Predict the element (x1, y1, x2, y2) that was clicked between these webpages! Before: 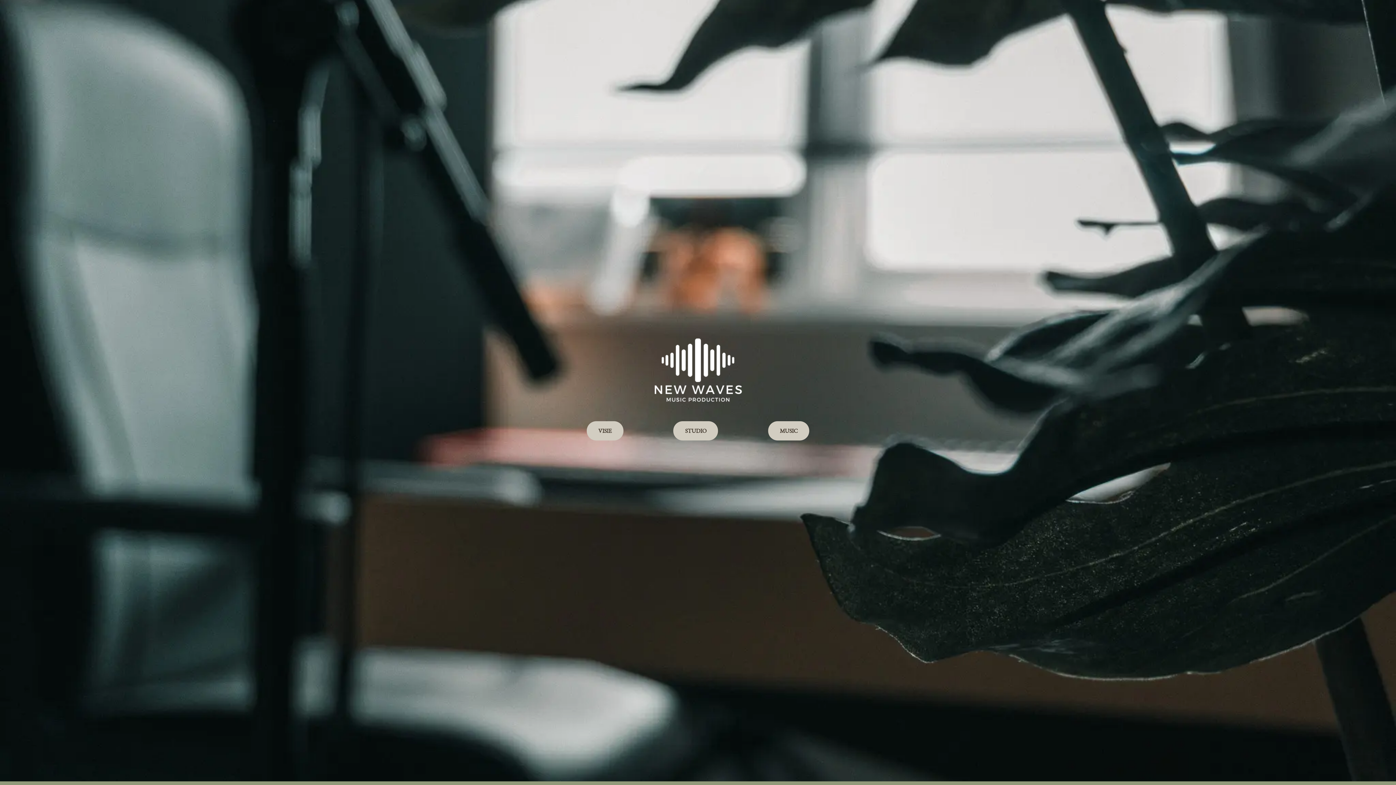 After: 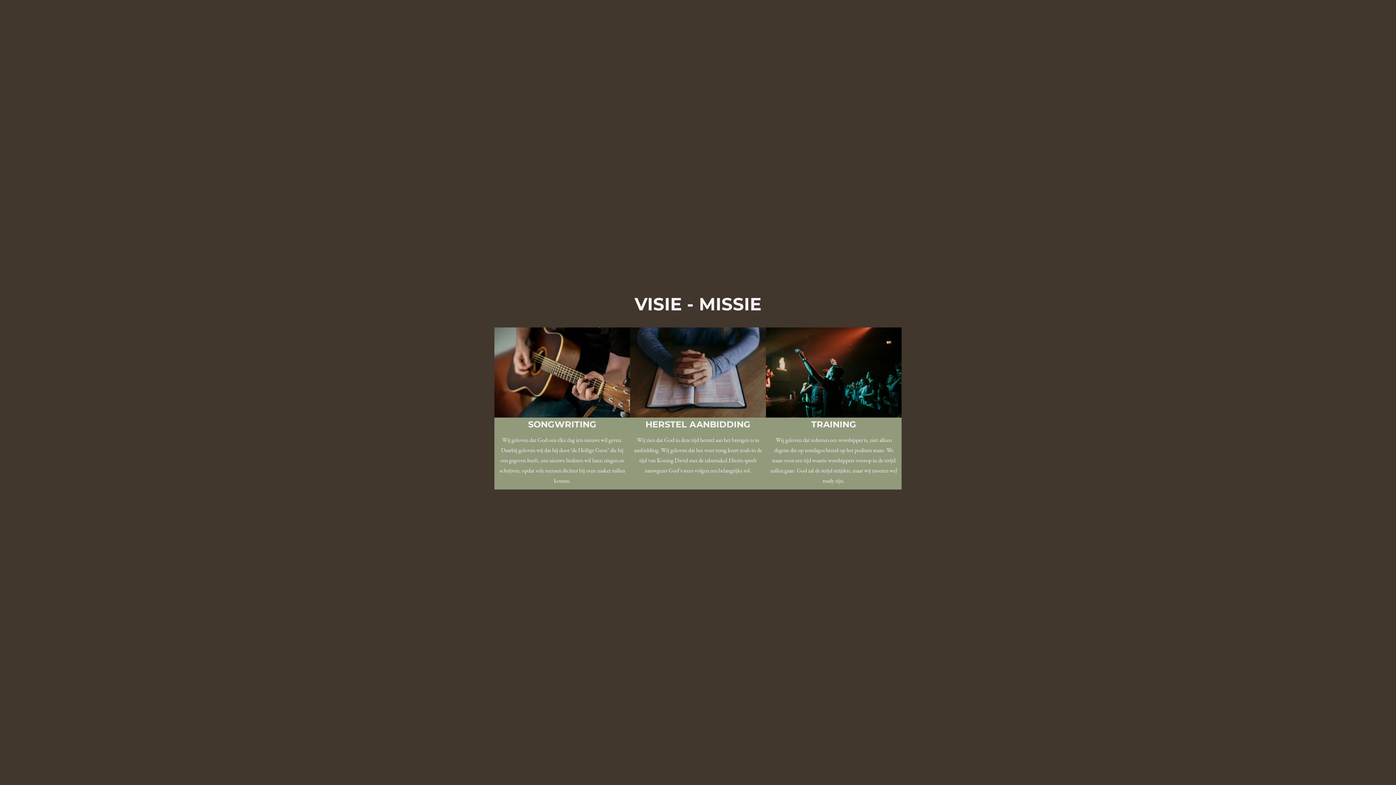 Action: bbox: (586, 421, 623, 440) label: VISIE